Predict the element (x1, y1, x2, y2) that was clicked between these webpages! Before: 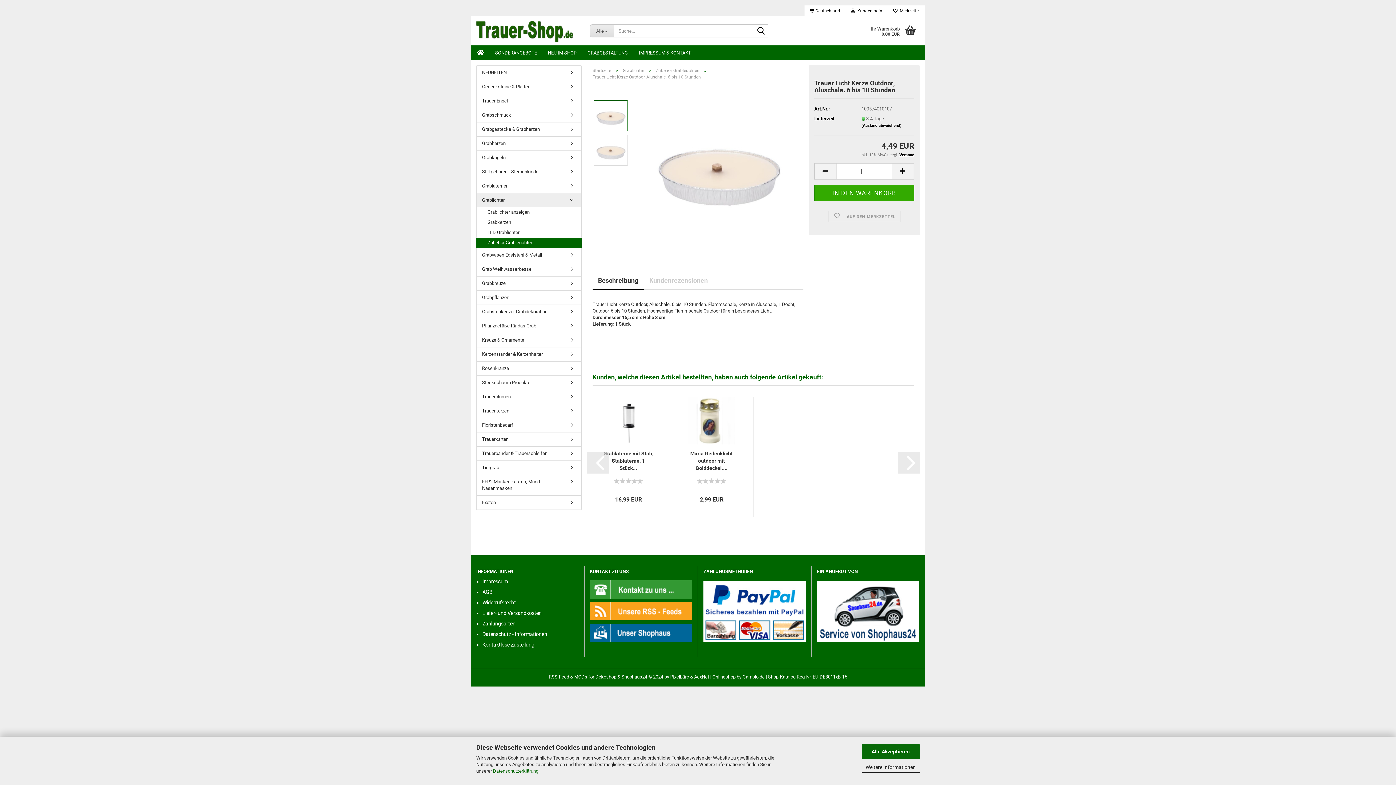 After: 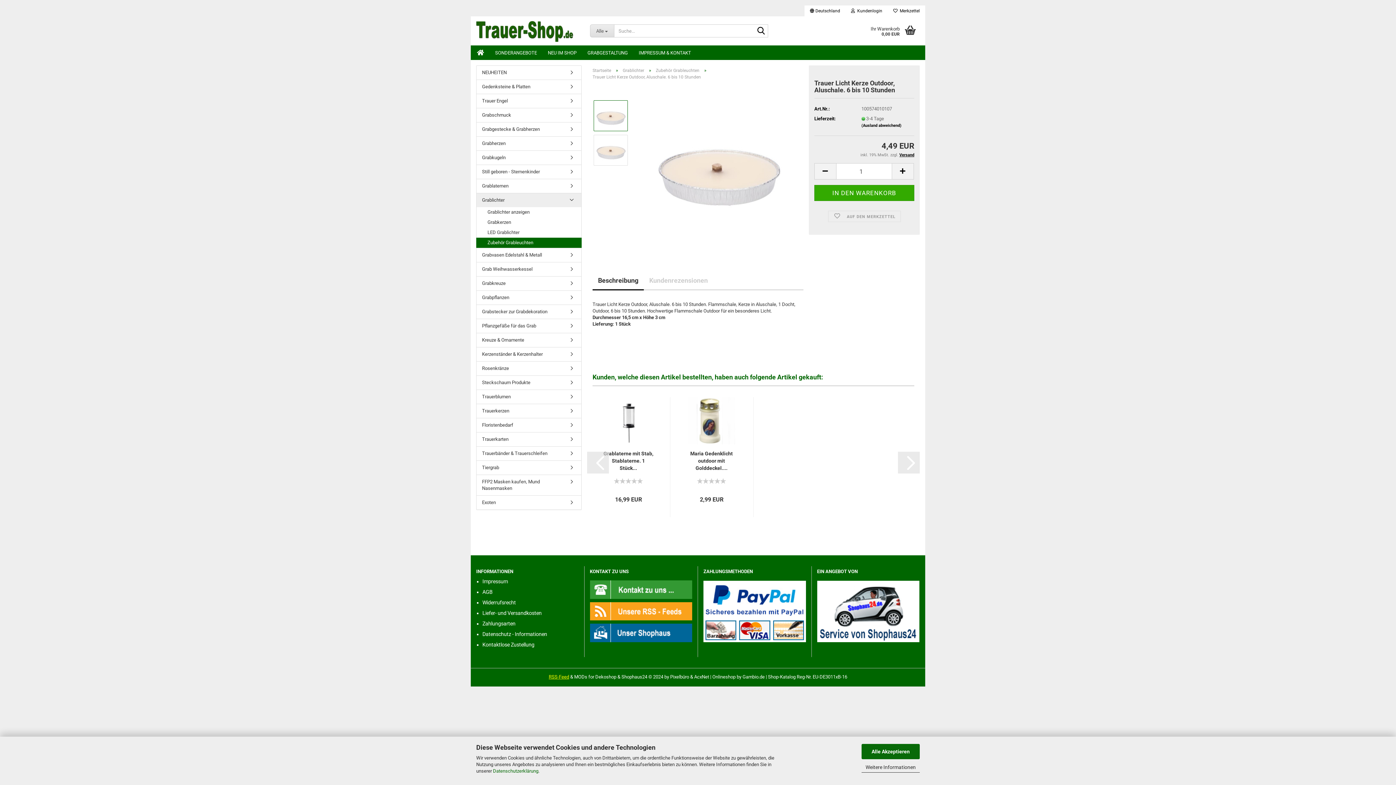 Action: bbox: (548, 674, 569, 680) label: RSS-Feed